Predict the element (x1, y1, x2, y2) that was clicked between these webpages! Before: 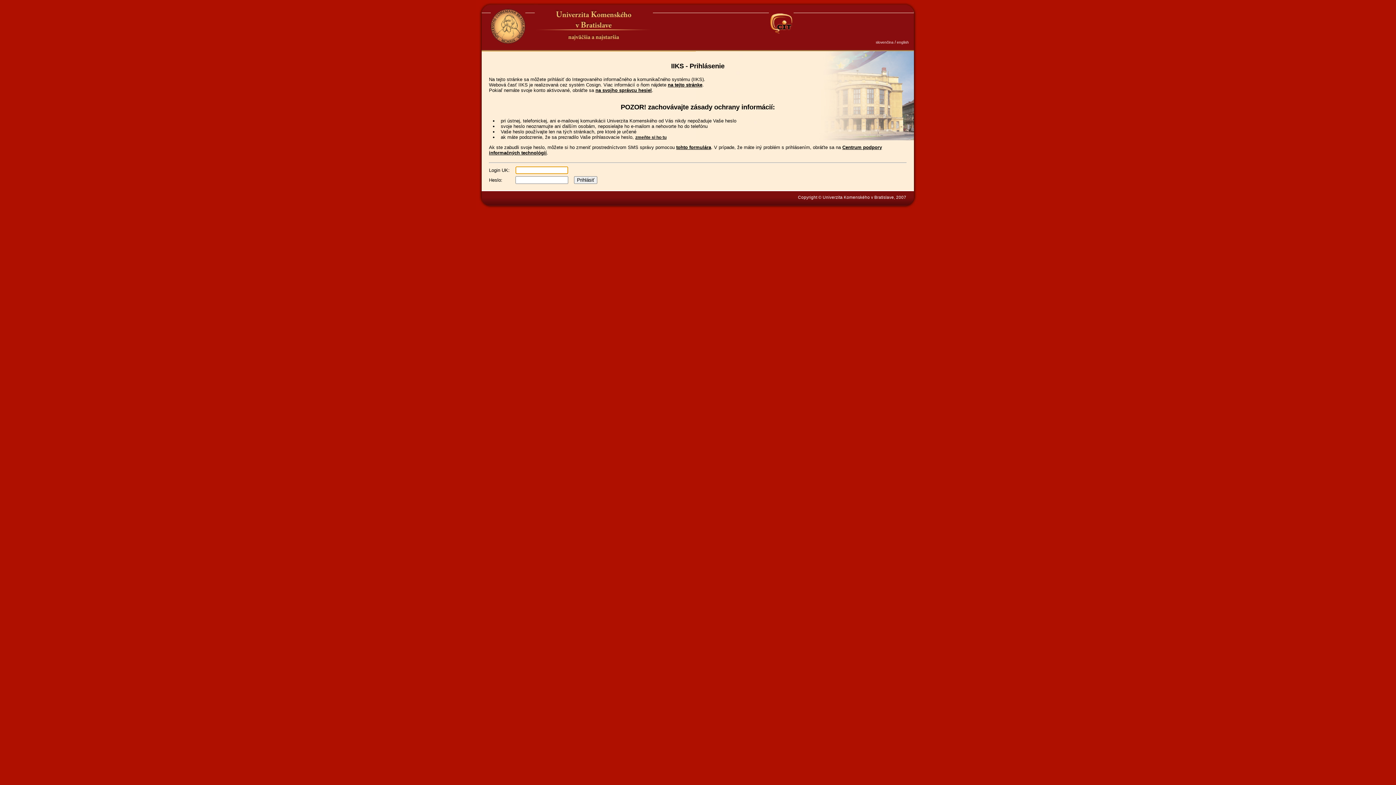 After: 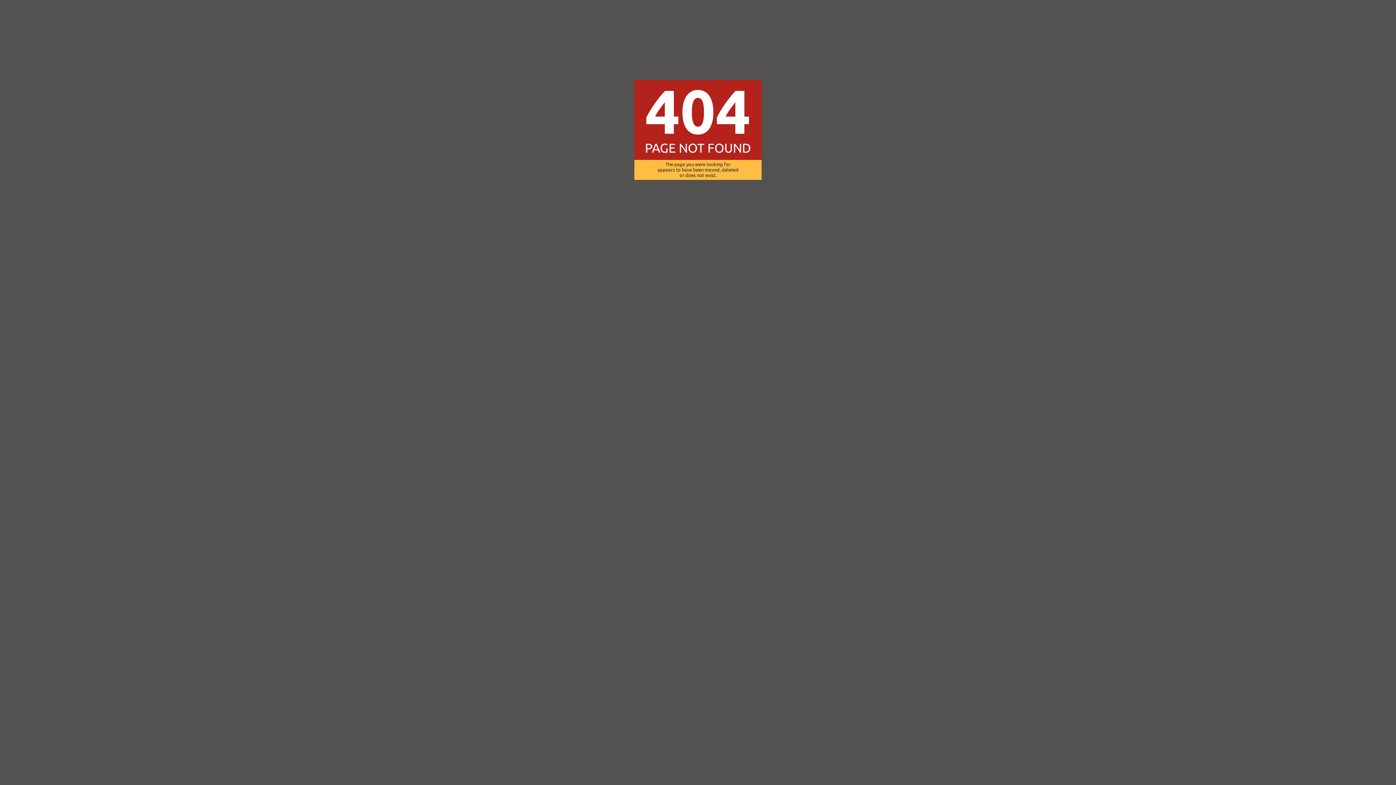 Action: bbox: (595, 87, 652, 93) label: na svojho správcu hesiel